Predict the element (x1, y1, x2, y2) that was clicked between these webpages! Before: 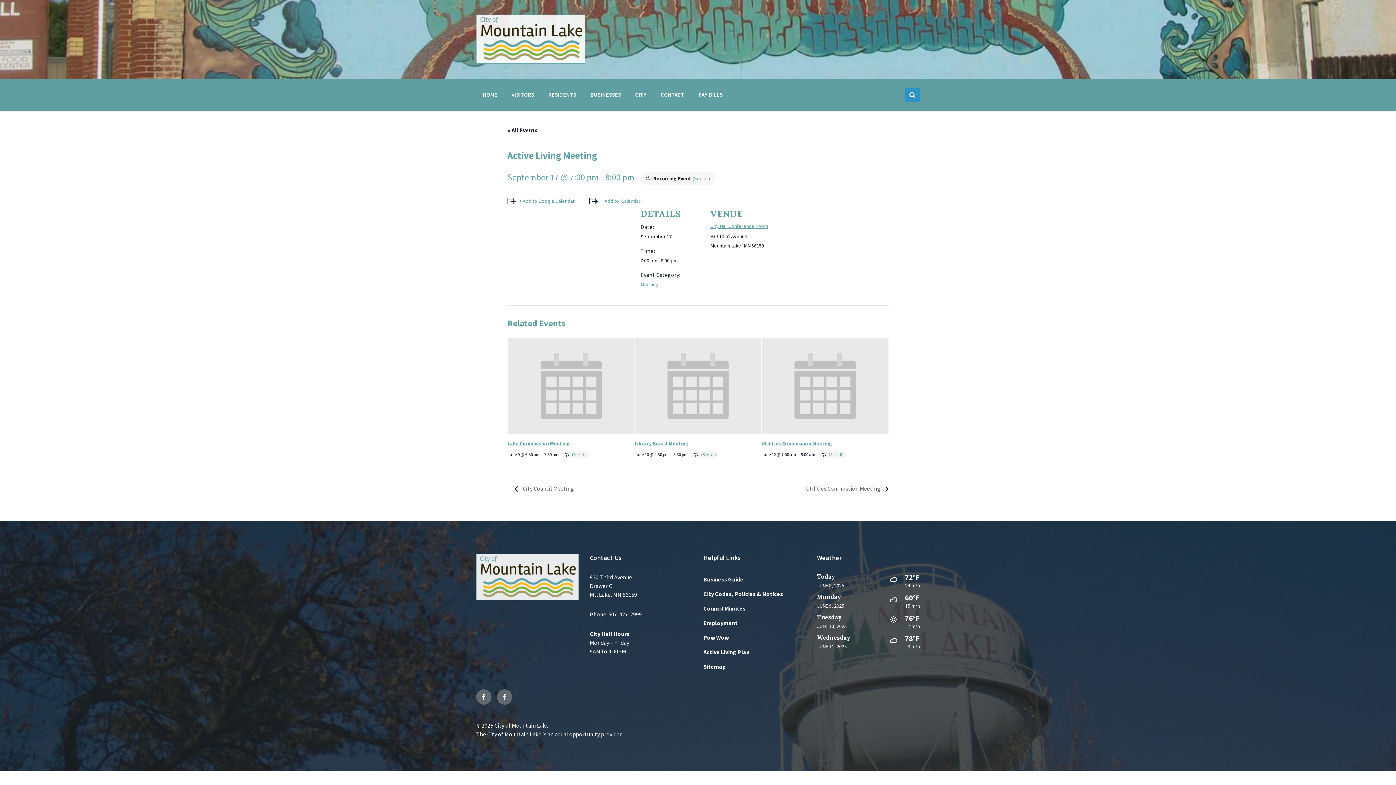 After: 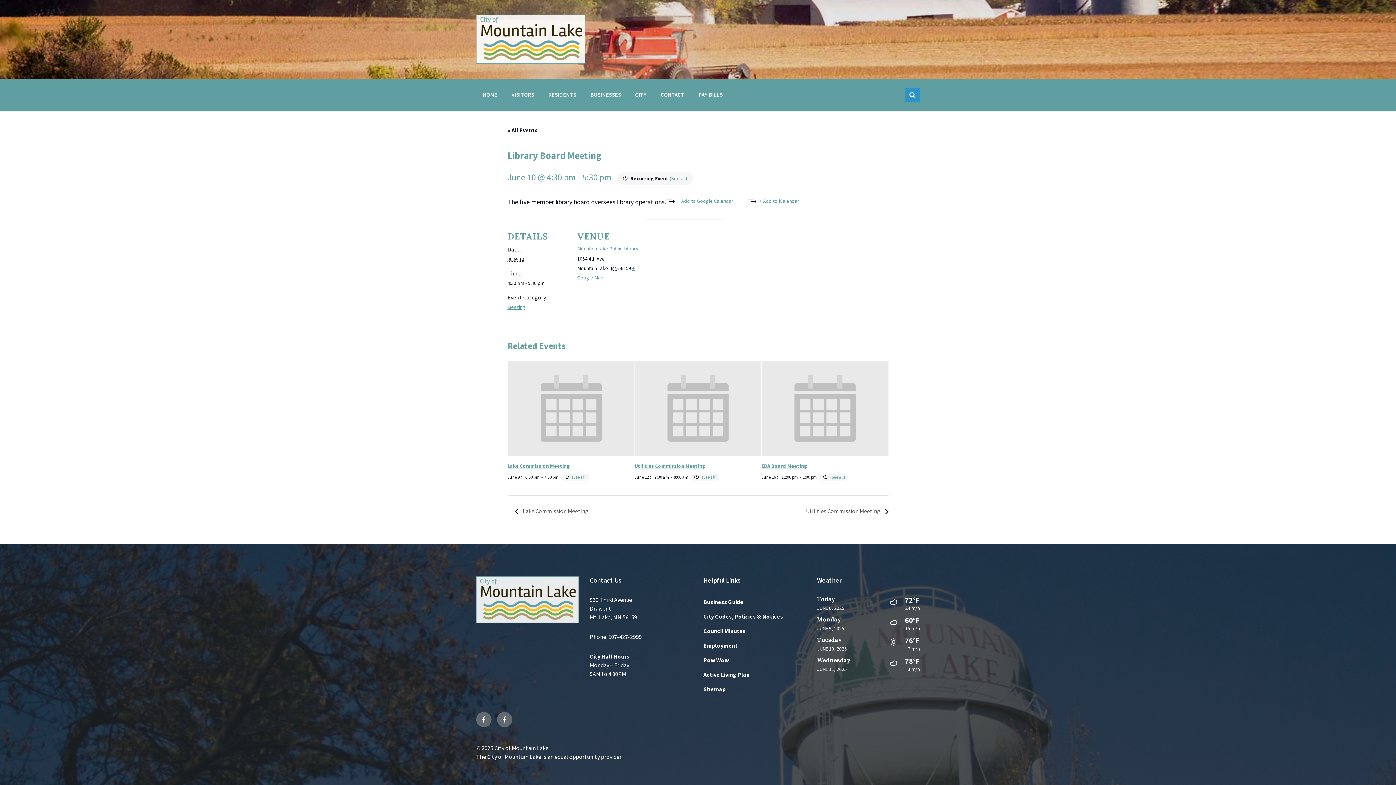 Action: label: Library Board Meeting bbox: (634, 440, 688, 446)